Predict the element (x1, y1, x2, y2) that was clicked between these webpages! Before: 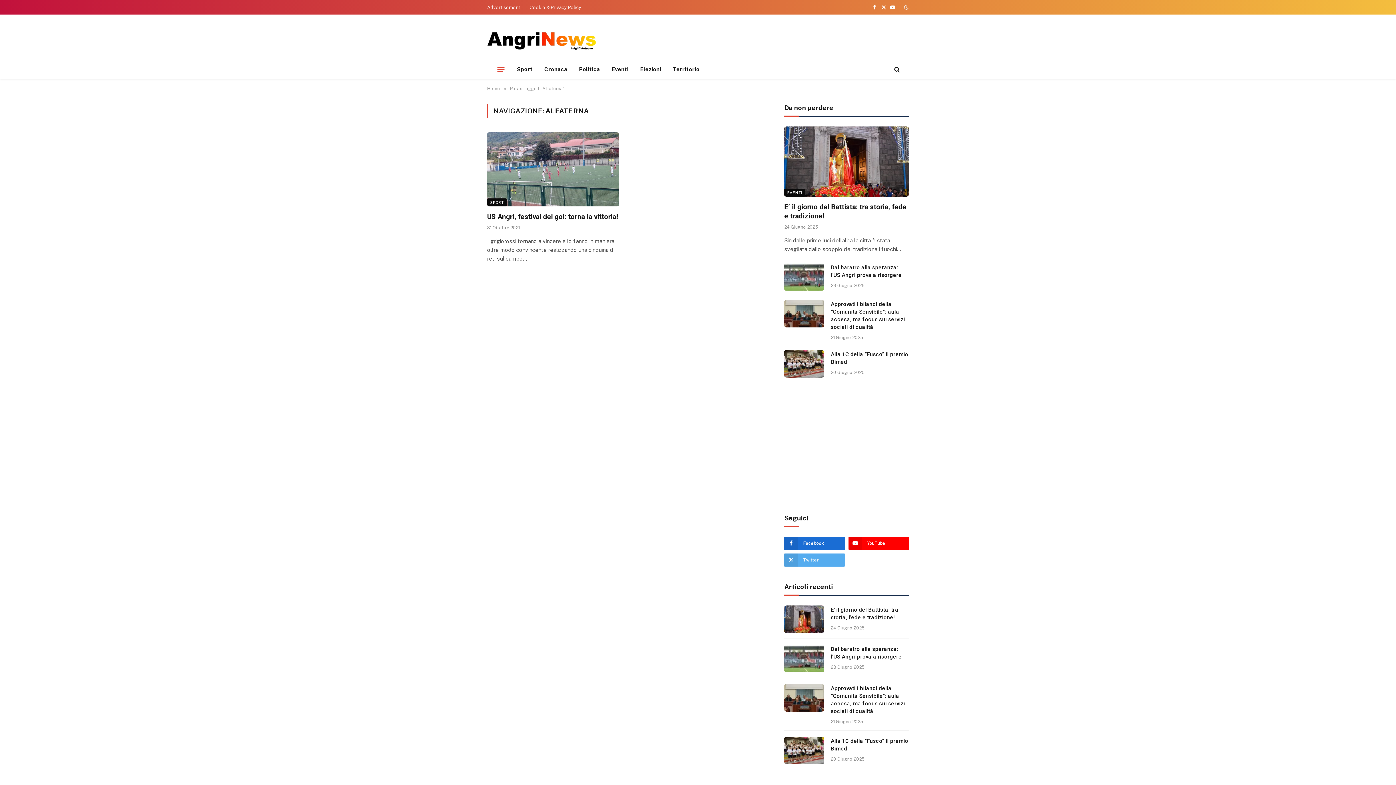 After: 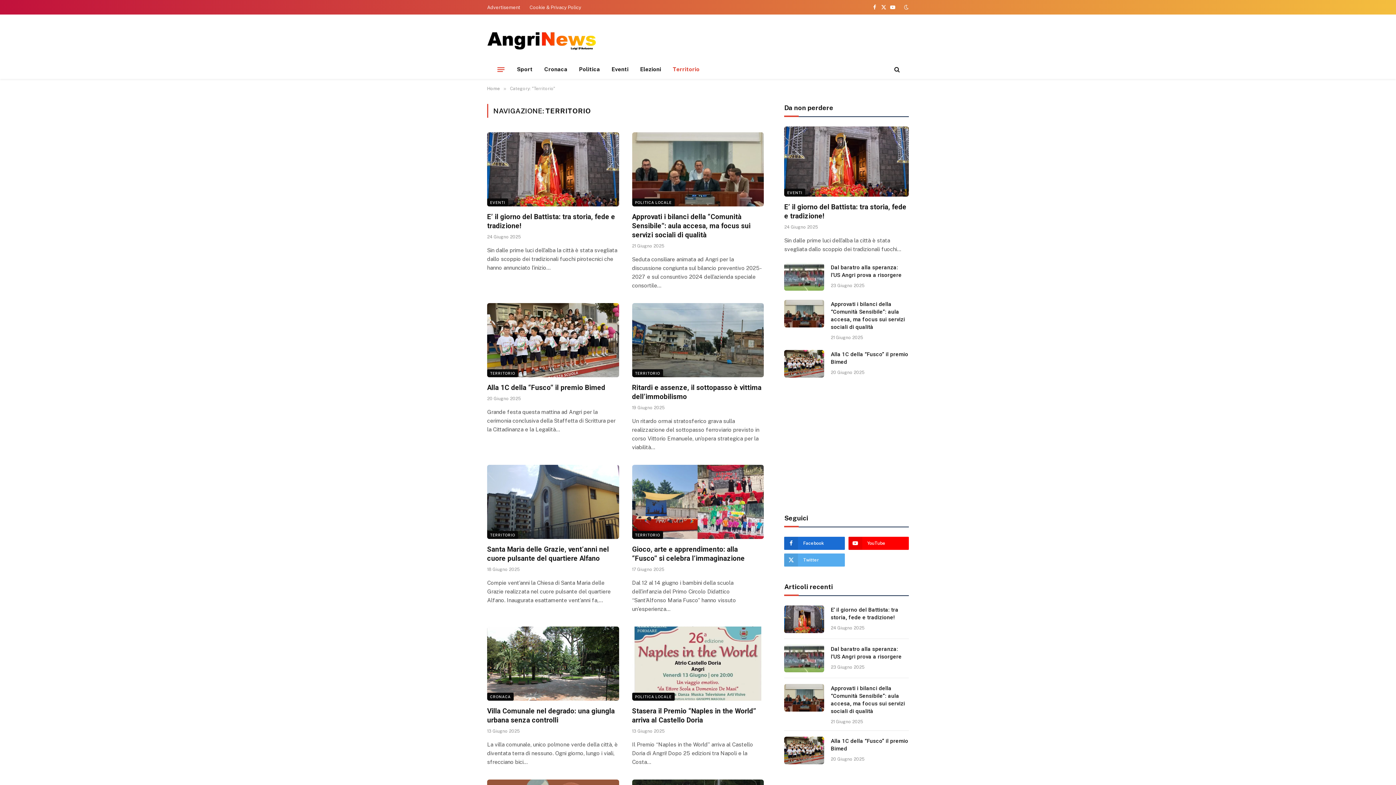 Action: label: Territorio bbox: (667, 60, 705, 78)